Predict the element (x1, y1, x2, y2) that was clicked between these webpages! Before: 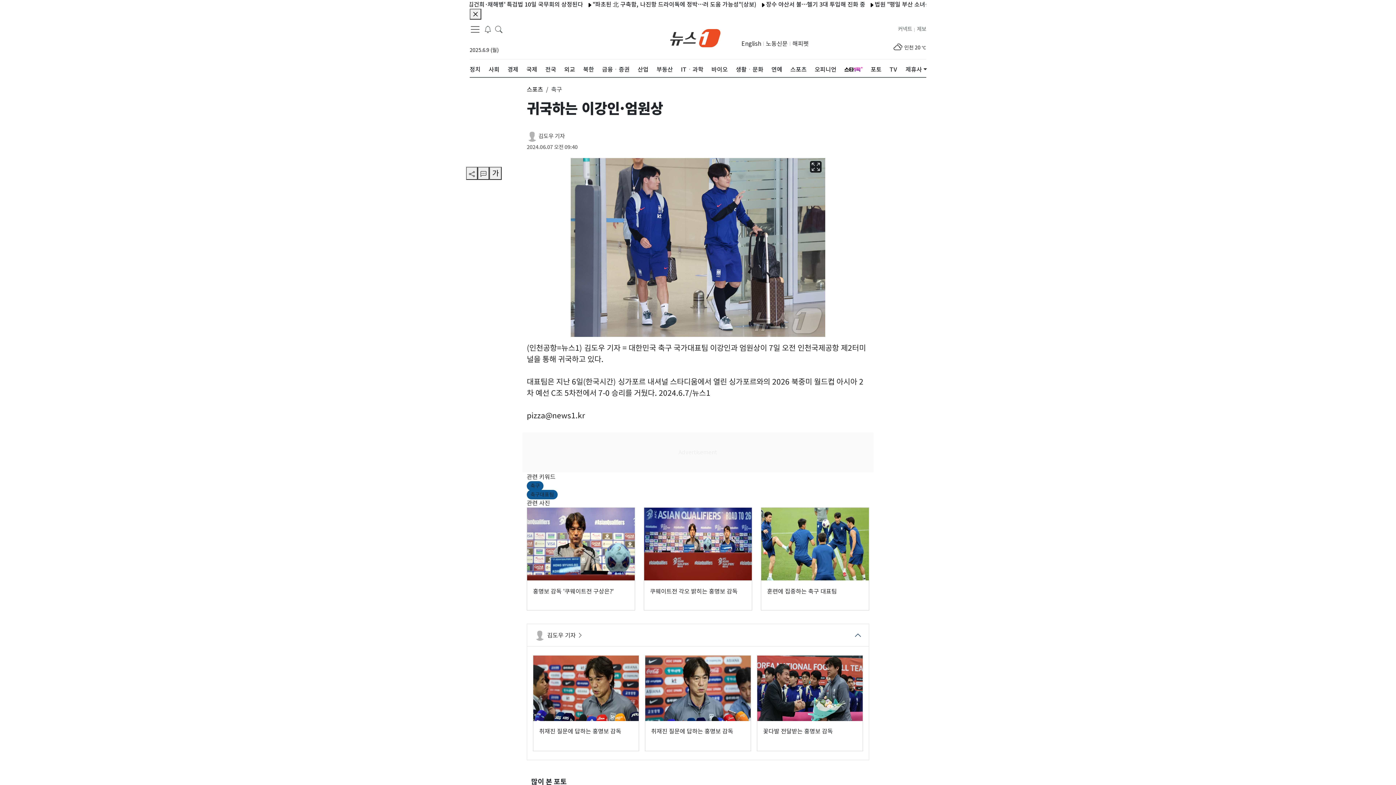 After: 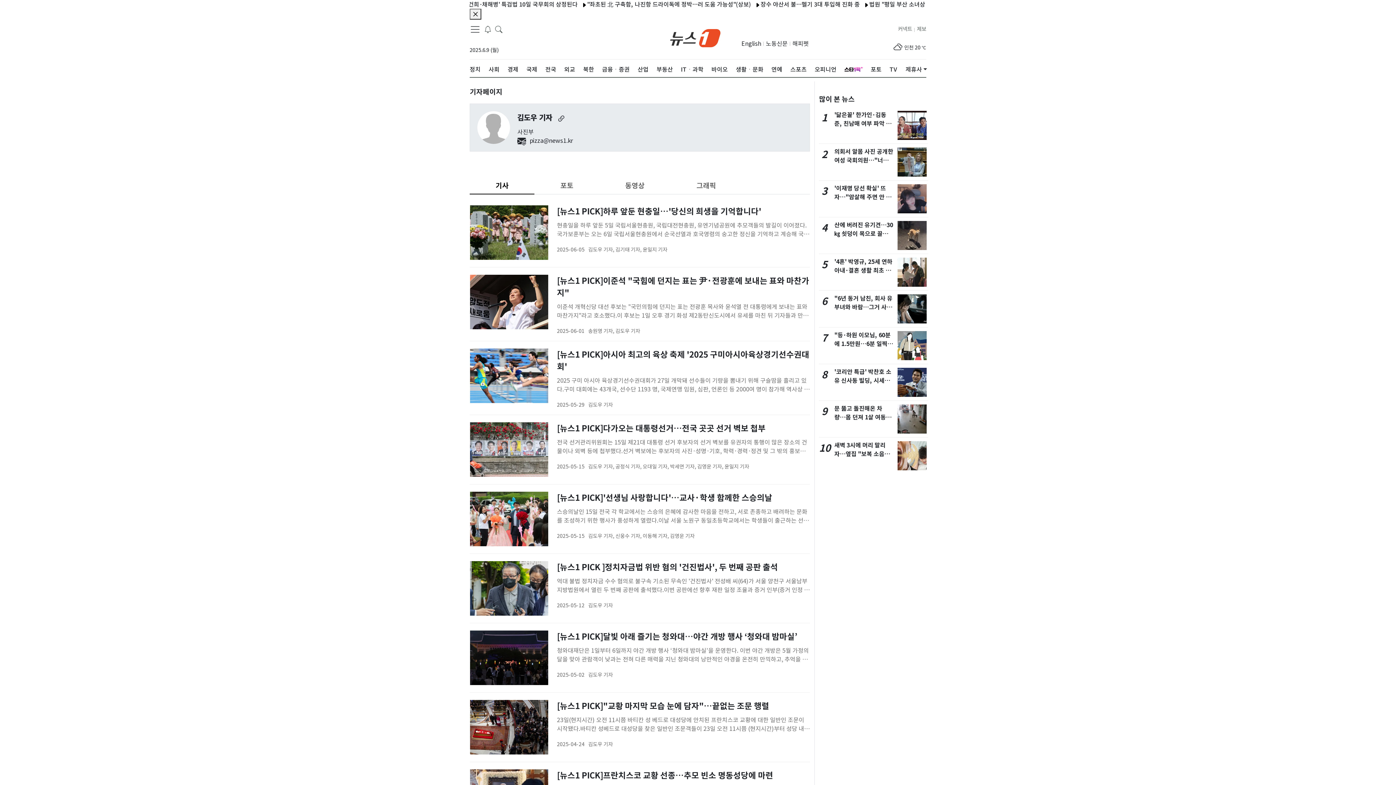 Action: label: 김도우 기자  bbox: (547, 631, 583, 640)